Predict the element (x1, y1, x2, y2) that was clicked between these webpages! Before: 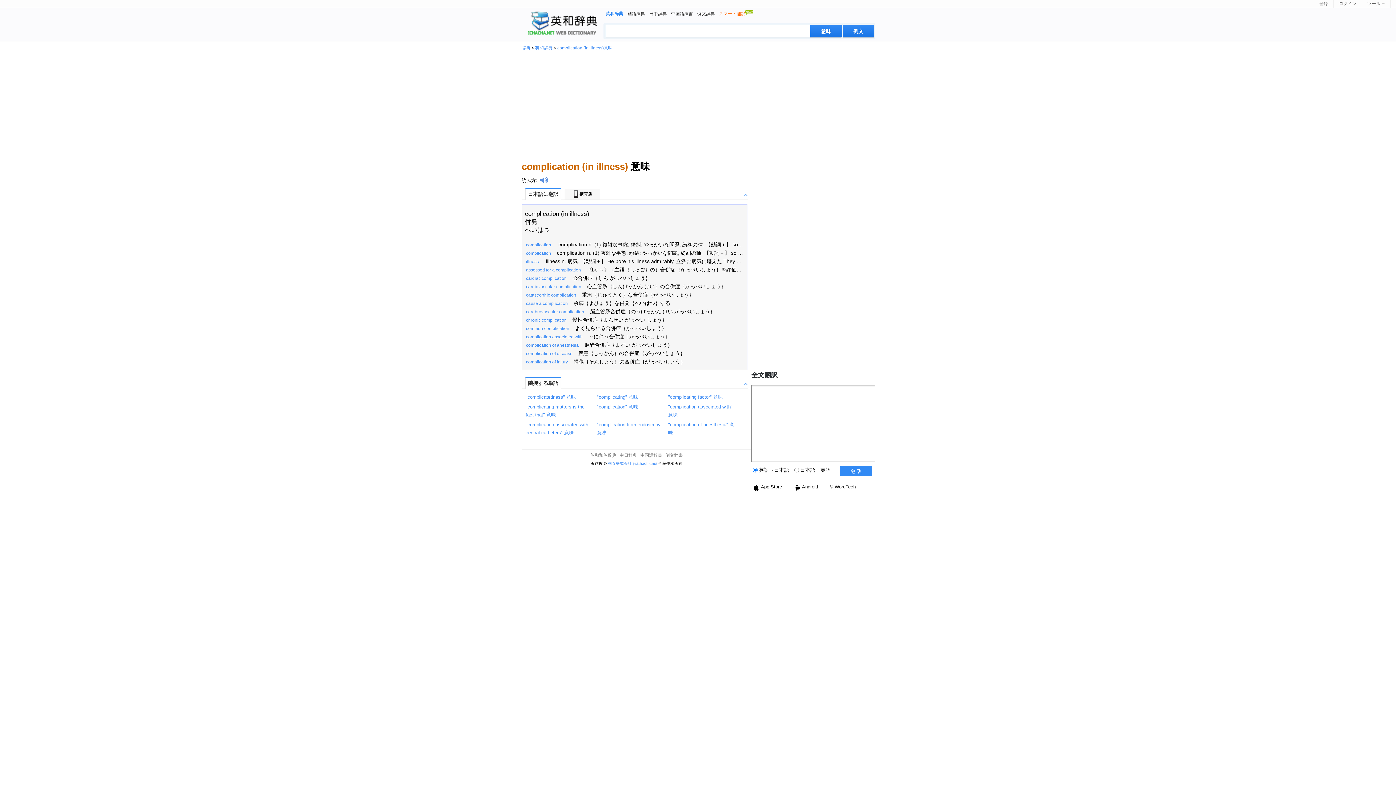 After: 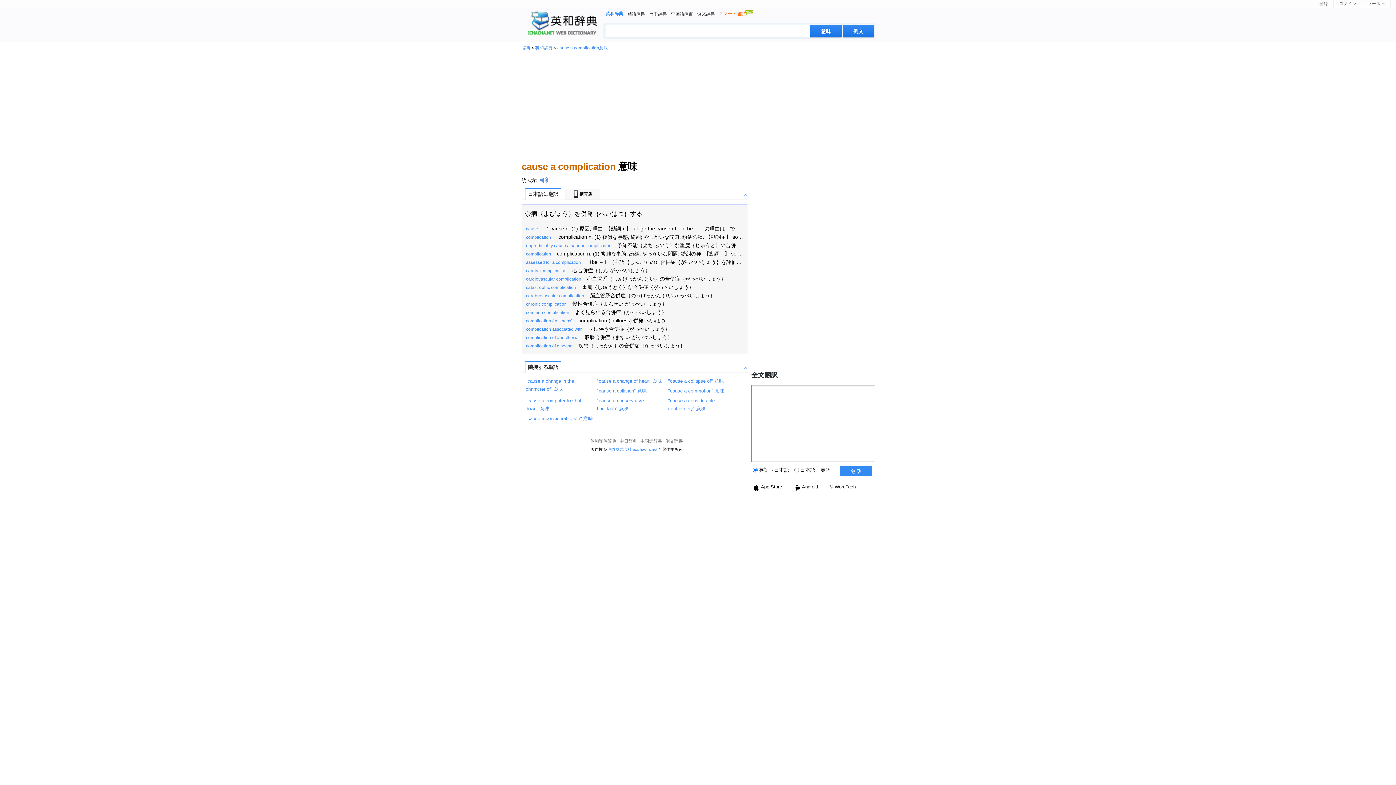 Action: label: cause a complication bbox: (526, 300, 568, 306)